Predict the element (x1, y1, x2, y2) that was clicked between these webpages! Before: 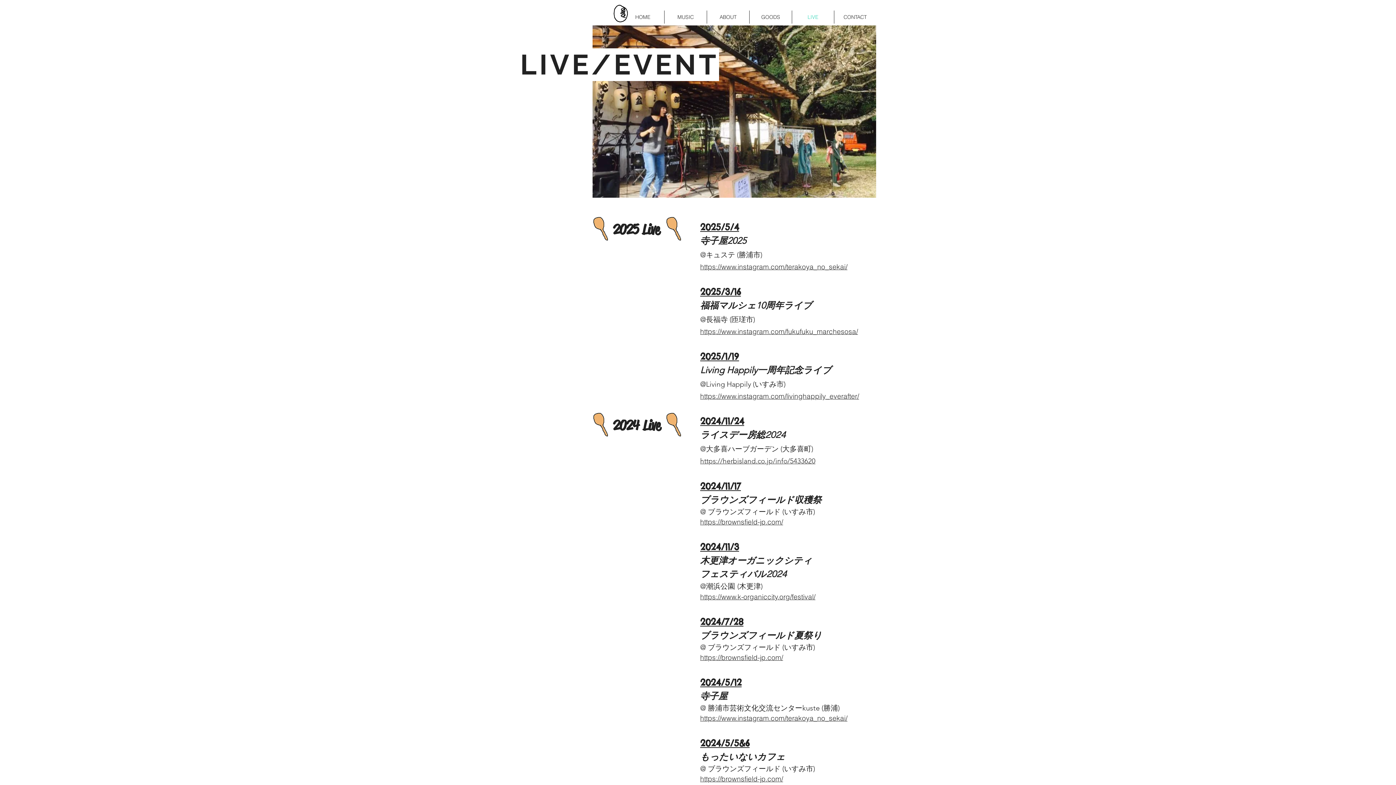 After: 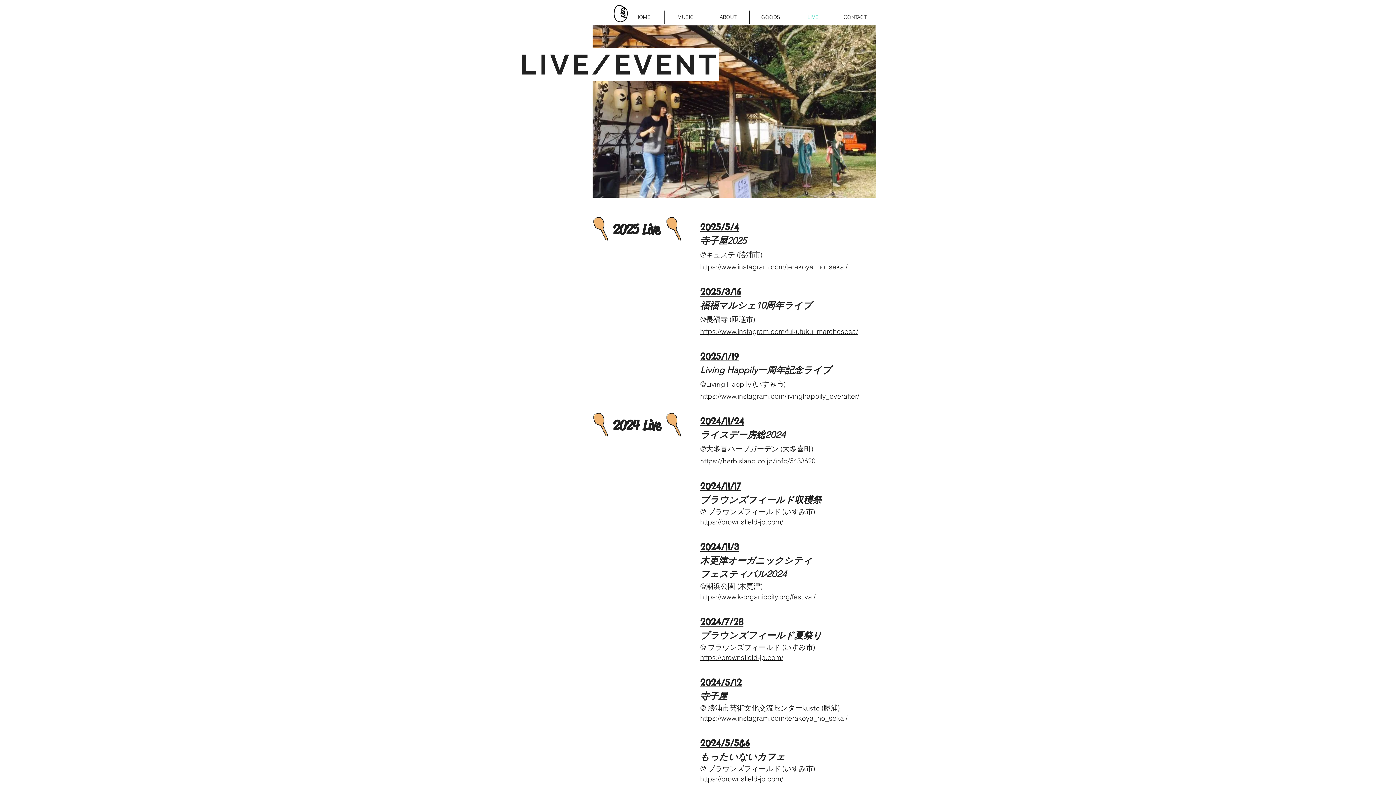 Action: label: https://www.instagram.com/livinghappily_everafter/ bbox: (700, 392, 859, 400)